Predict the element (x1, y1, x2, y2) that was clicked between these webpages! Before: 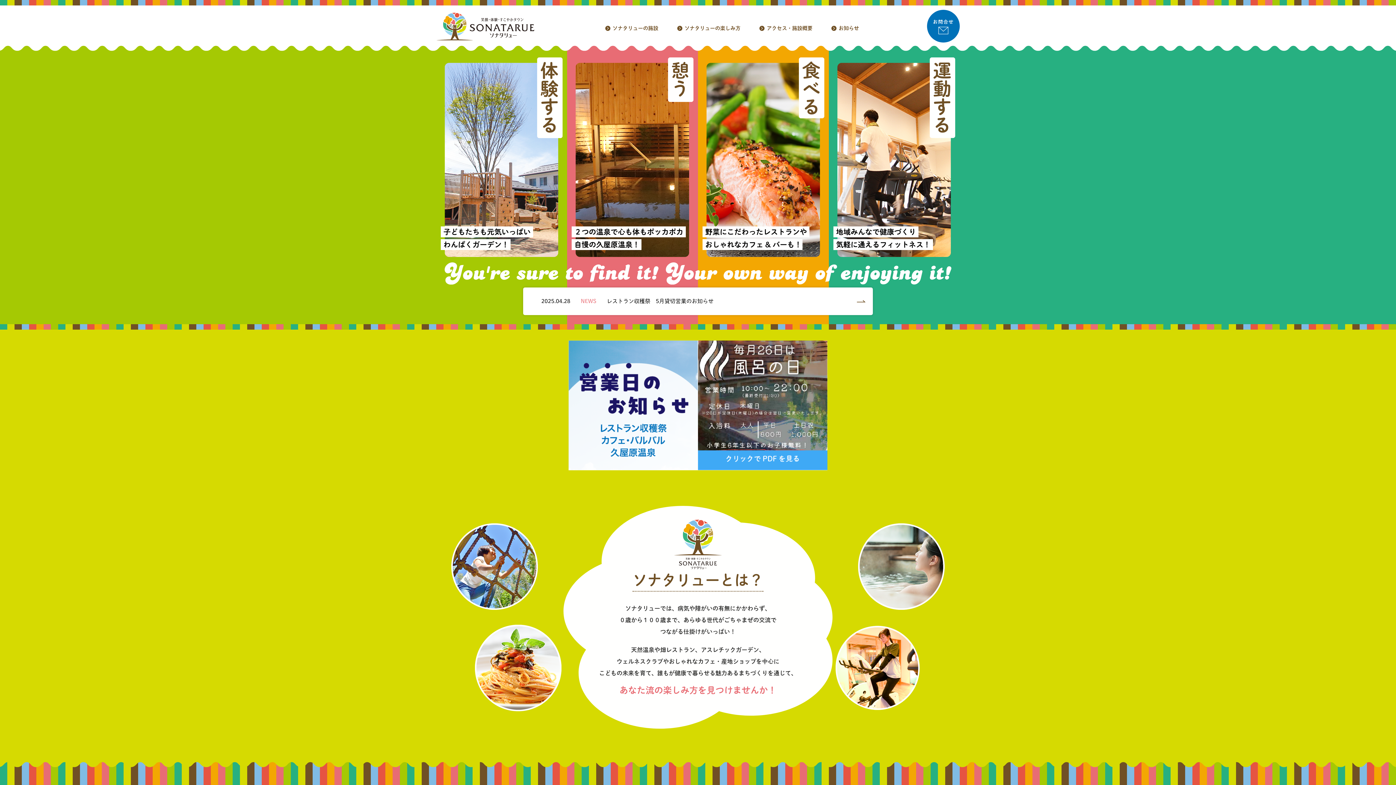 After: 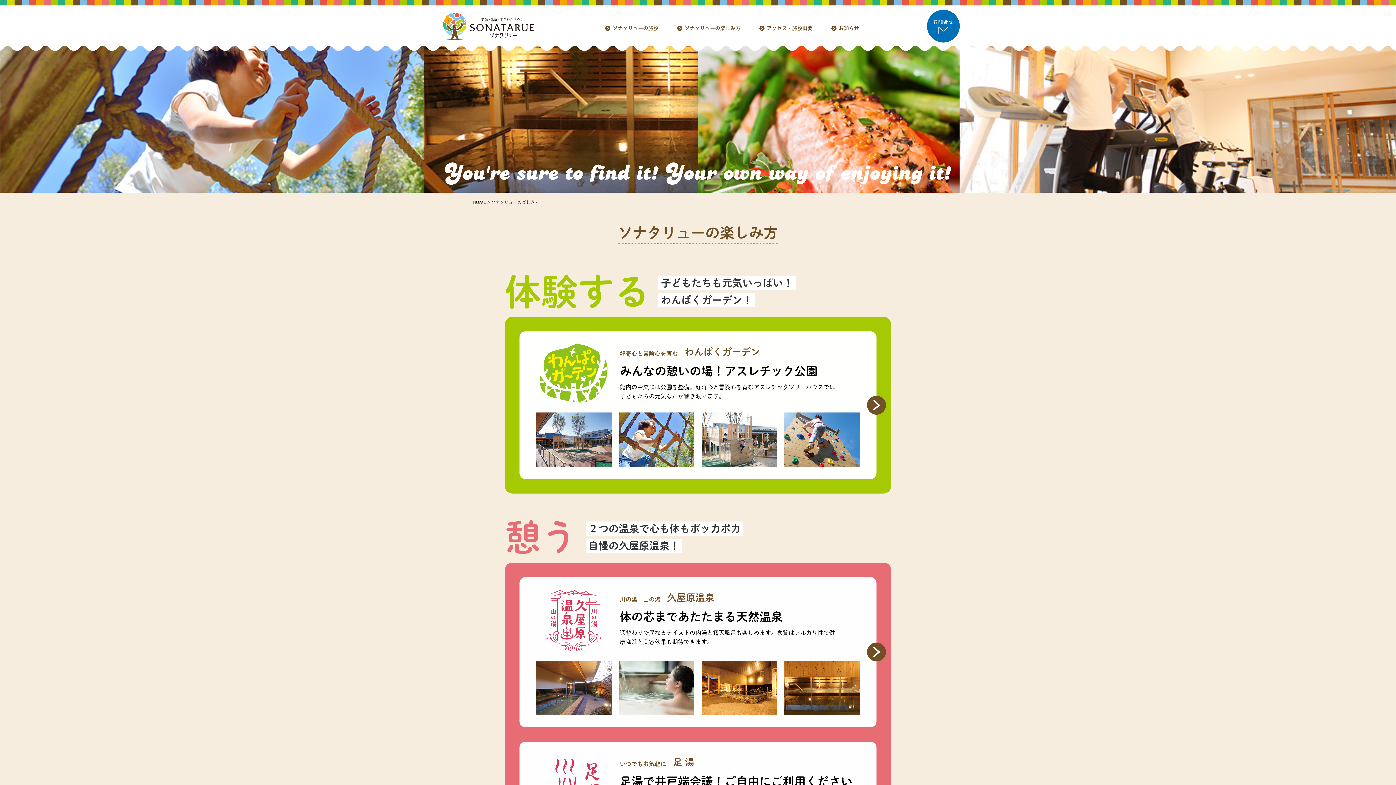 Action: bbox: (677, 25, 740, 30) label: ソナタリューの楽しみ方